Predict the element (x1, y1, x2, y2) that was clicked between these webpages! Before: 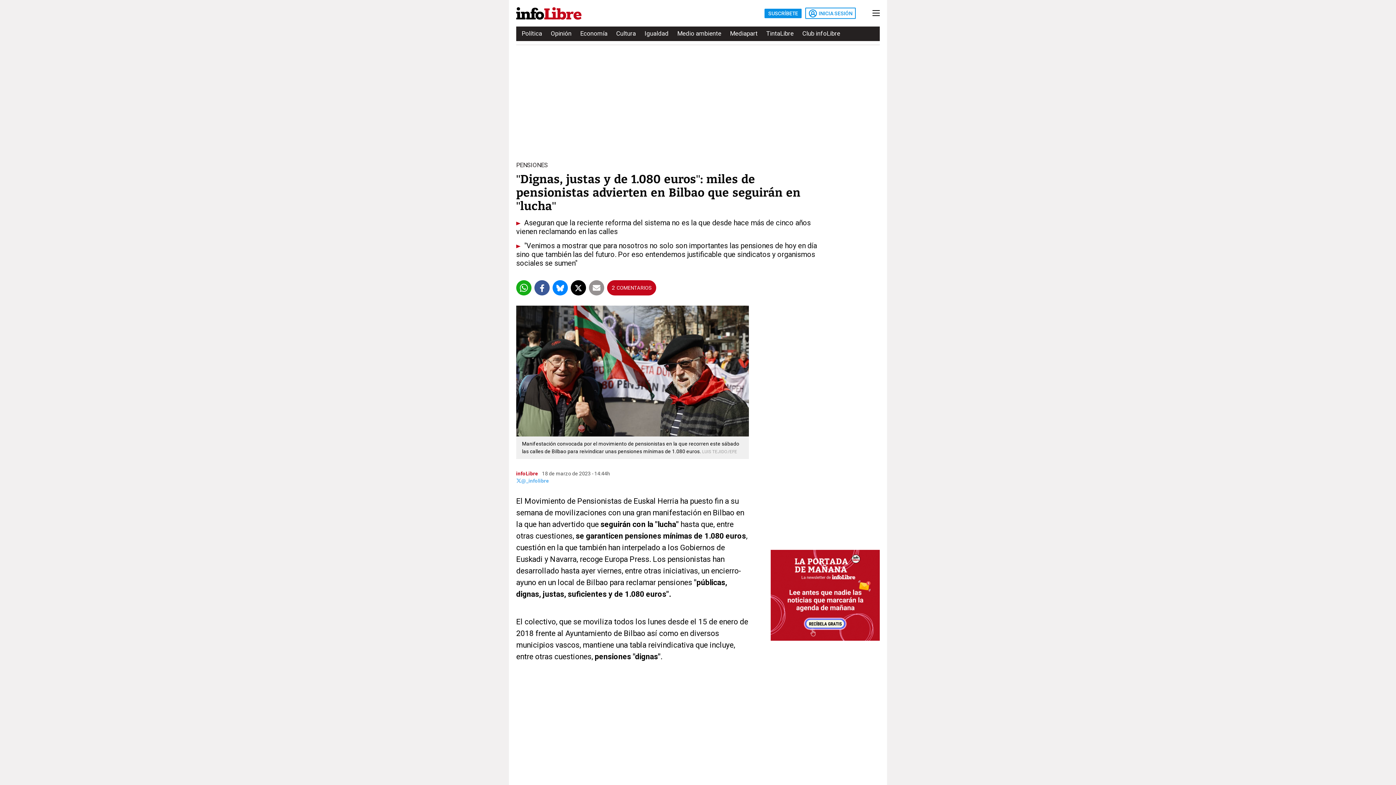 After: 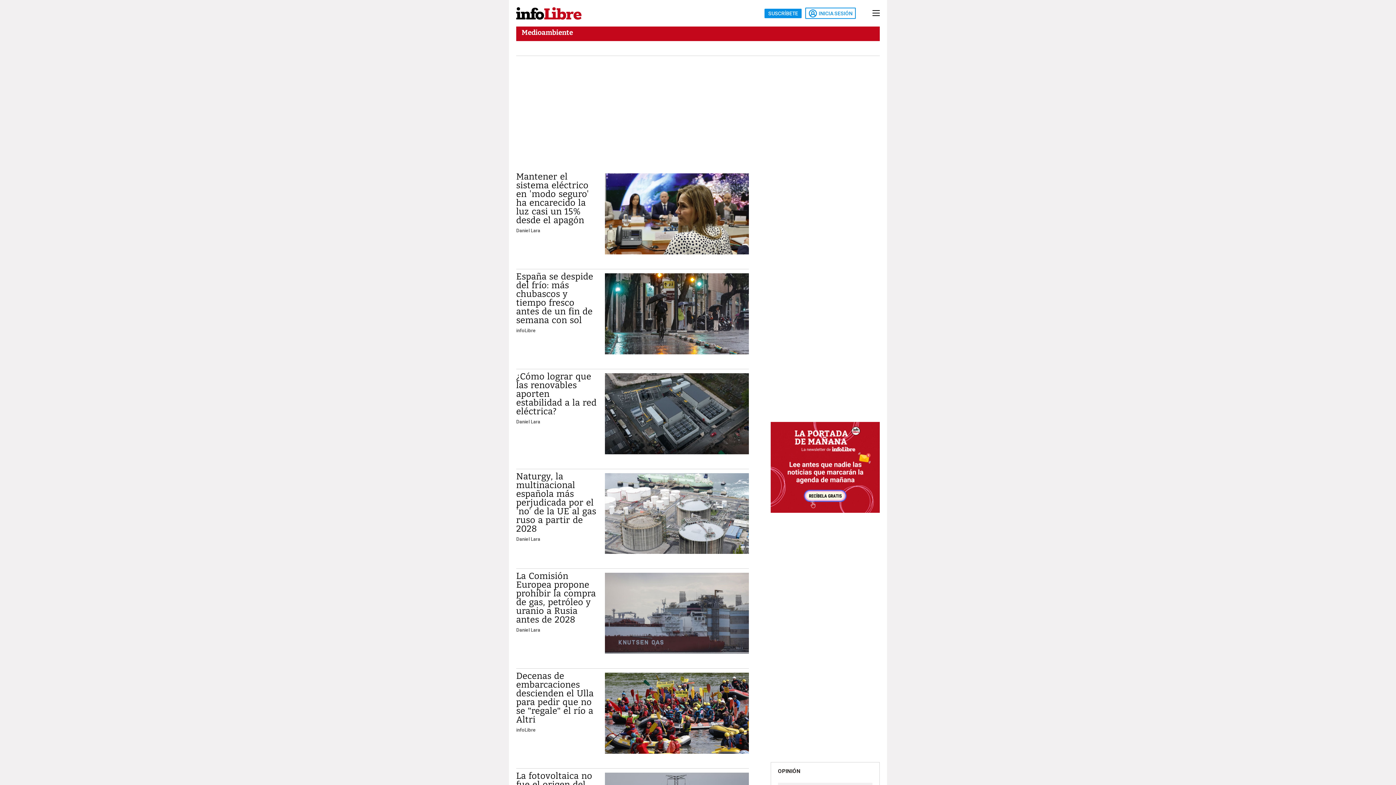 Action: label: Medio ambiente bbox: (677, 27, 721, 40)